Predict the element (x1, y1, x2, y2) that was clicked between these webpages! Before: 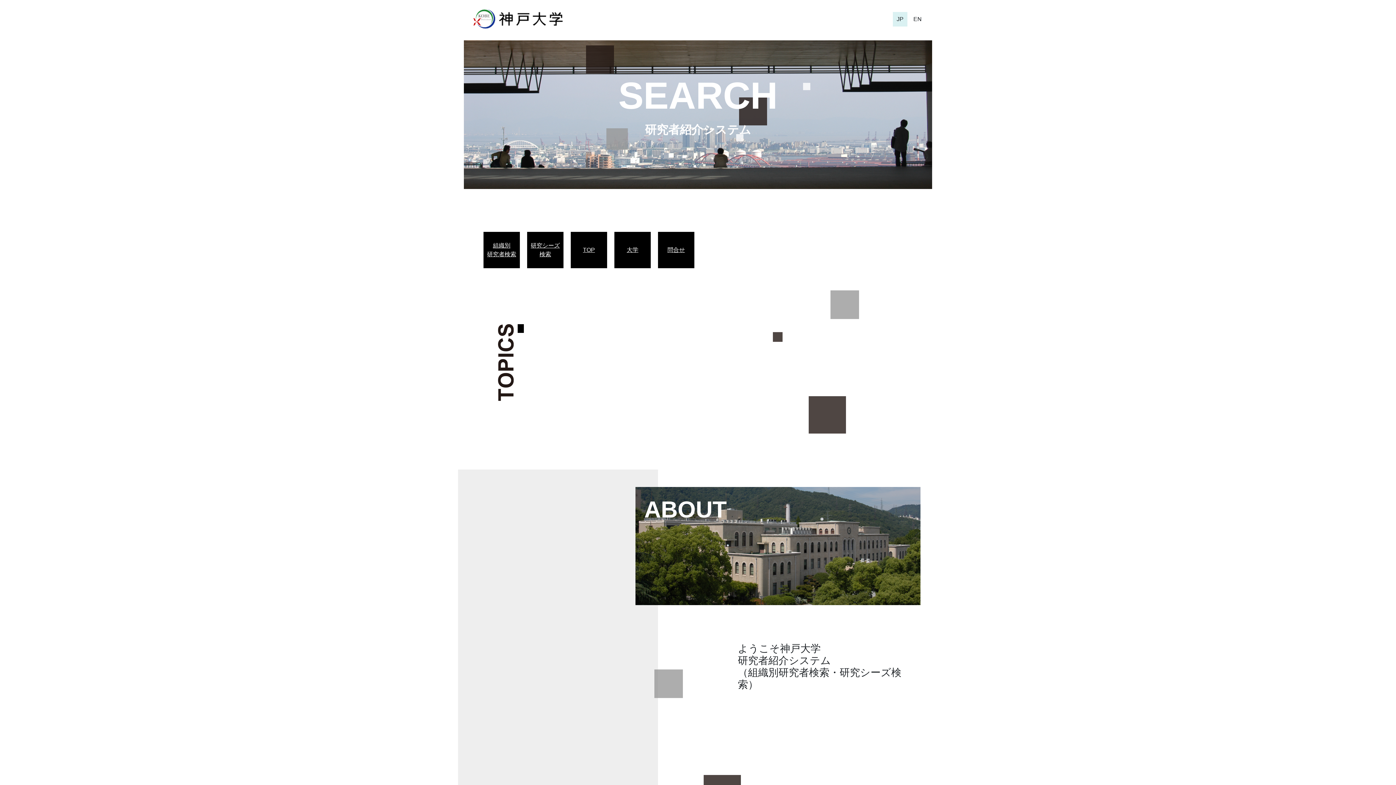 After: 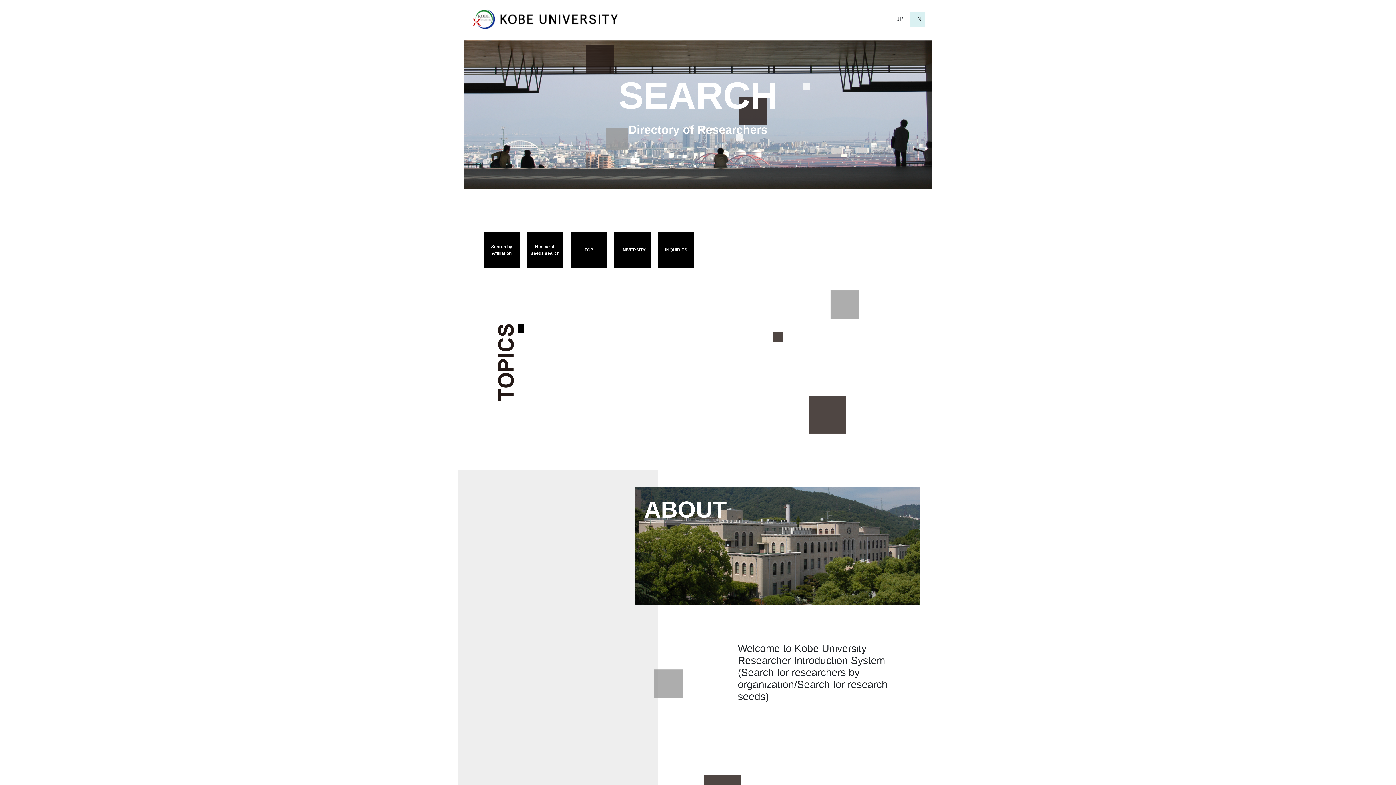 Action: label: EN bbox: (910, 11, 925, 26)